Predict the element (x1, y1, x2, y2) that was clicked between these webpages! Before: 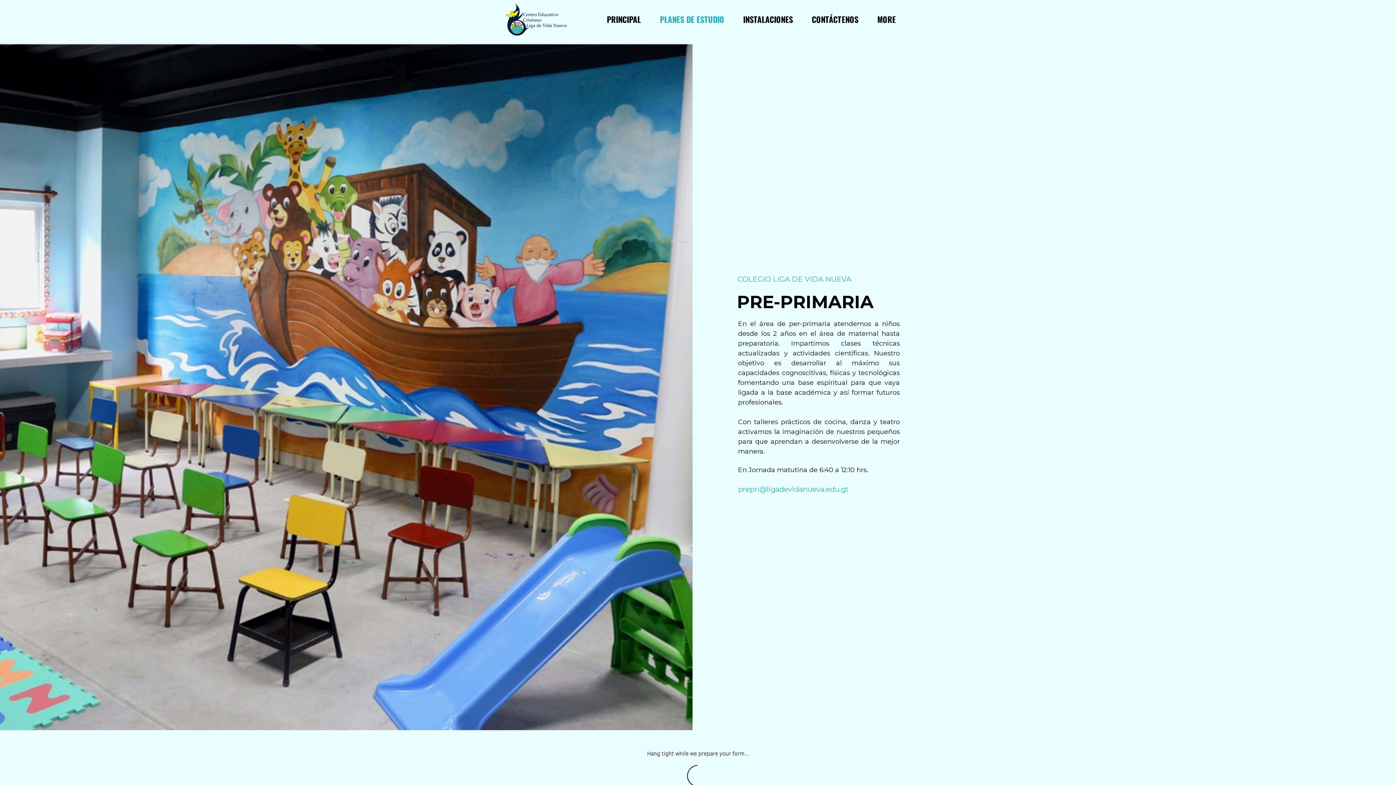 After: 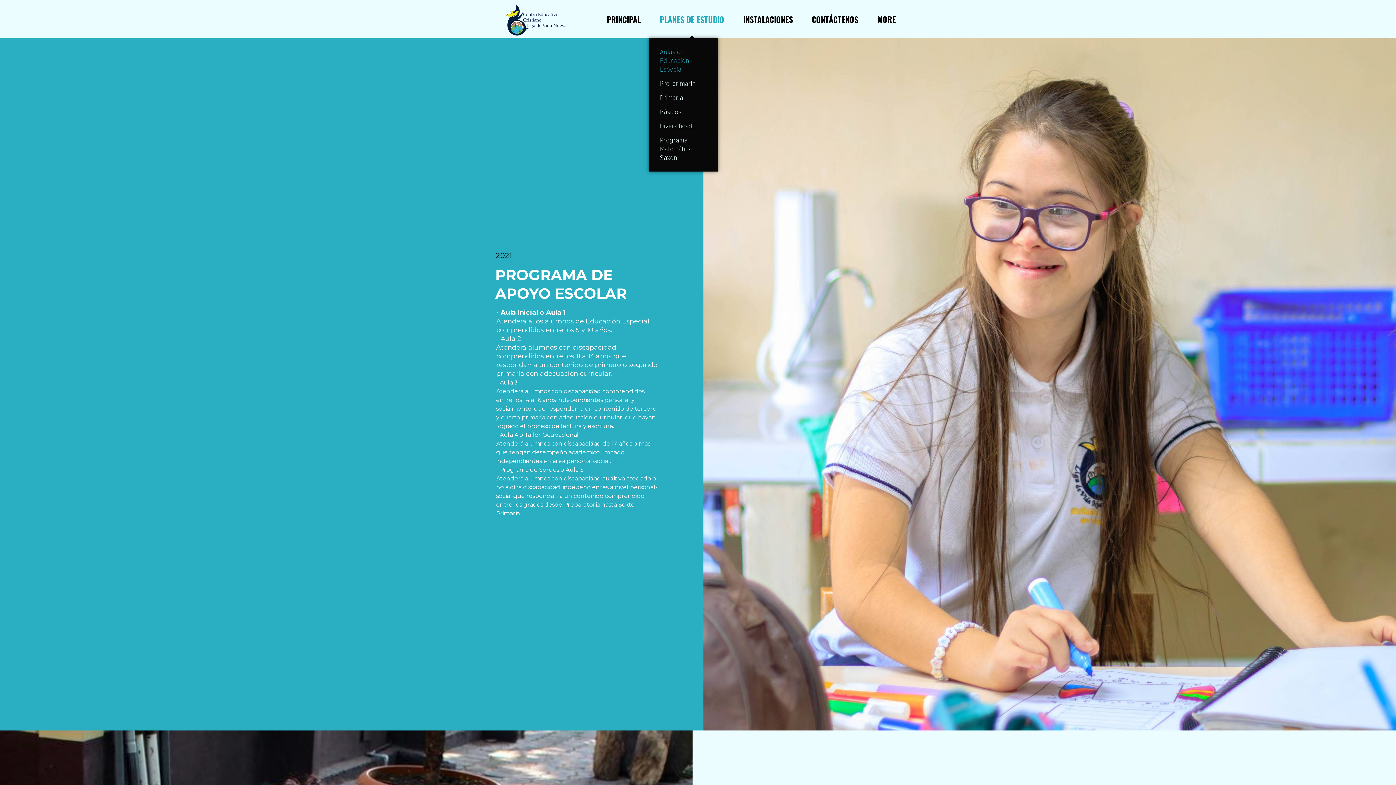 Action: label: PLANES DE ESTUDIO bbox: (660, 13, 724, 25)